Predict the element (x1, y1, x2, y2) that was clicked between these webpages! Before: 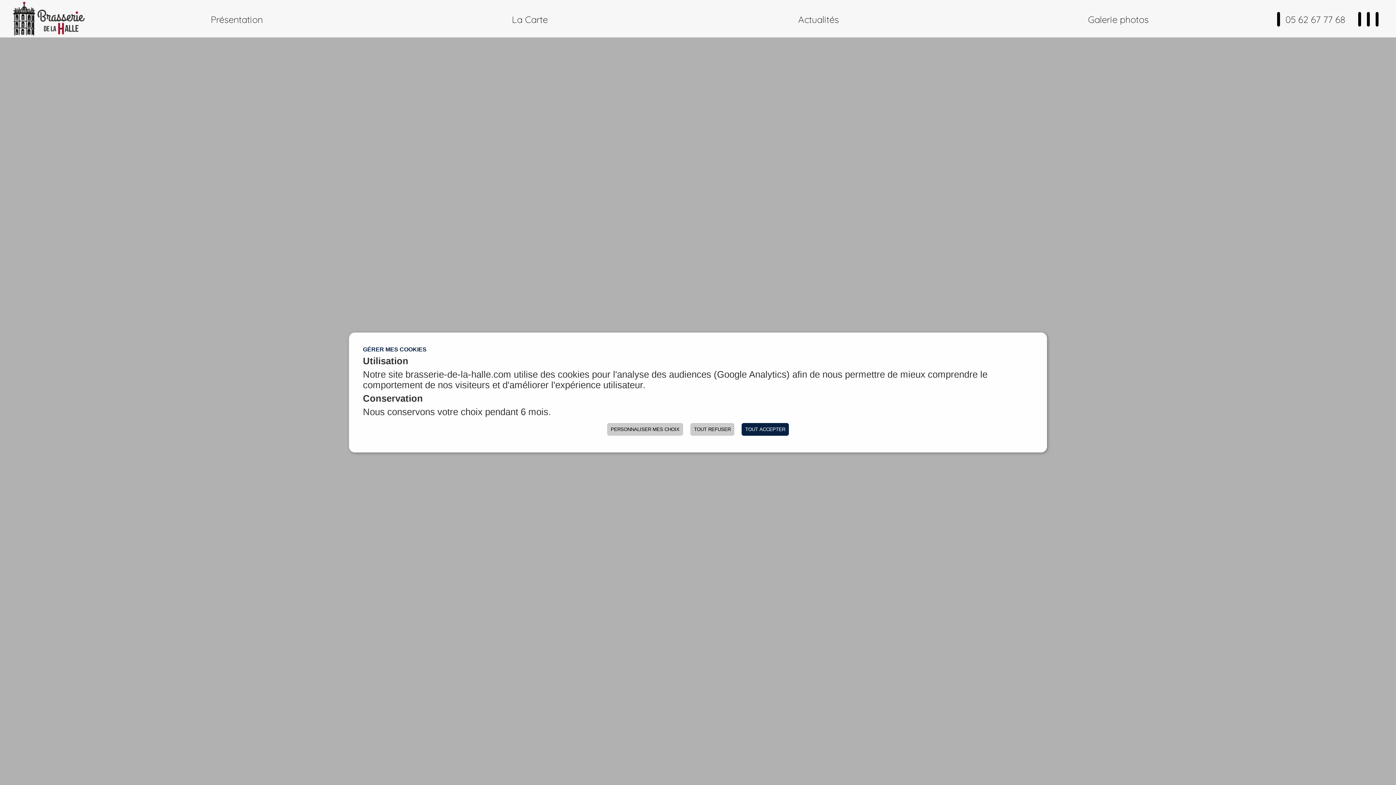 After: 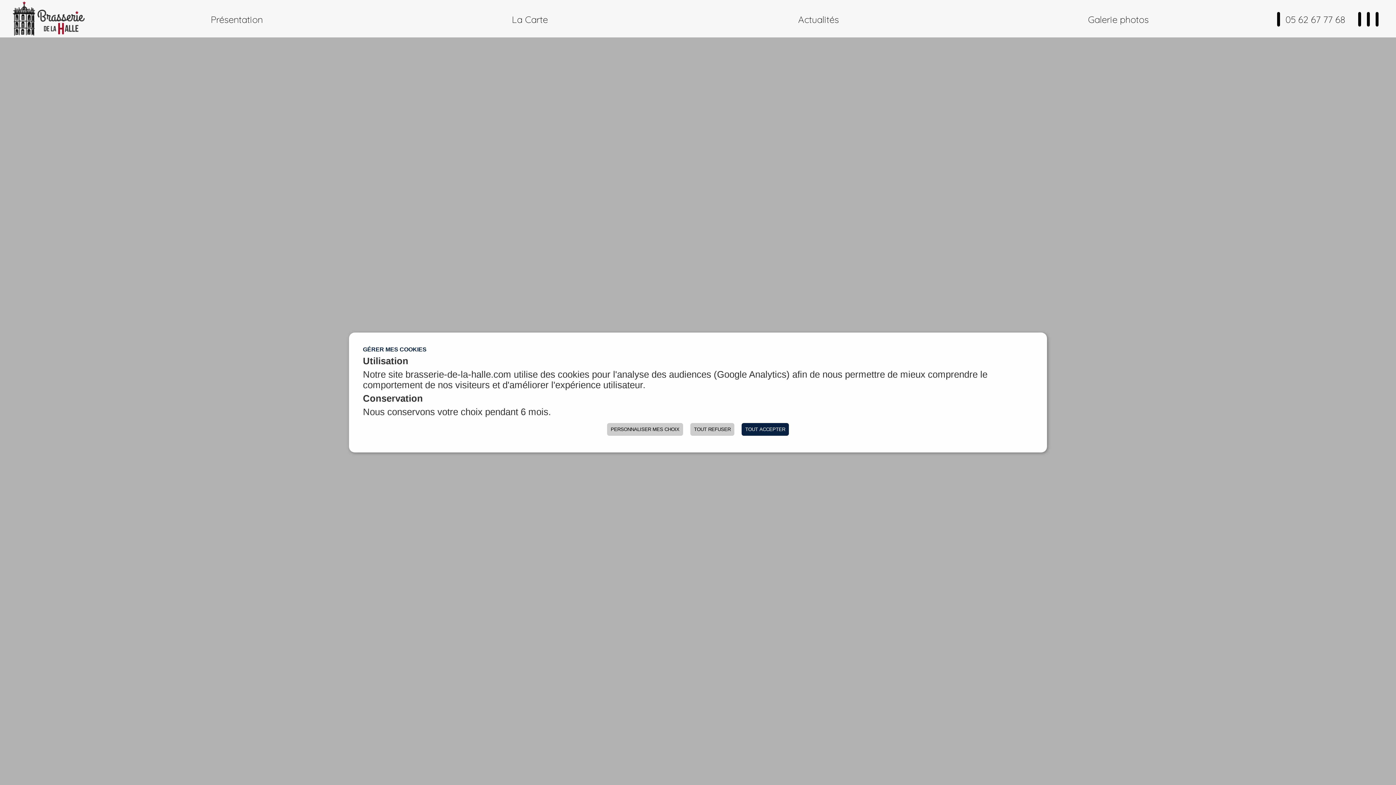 Action: label: 05 62 67 77 68 bbox: (1282, 13, 1348, 25)